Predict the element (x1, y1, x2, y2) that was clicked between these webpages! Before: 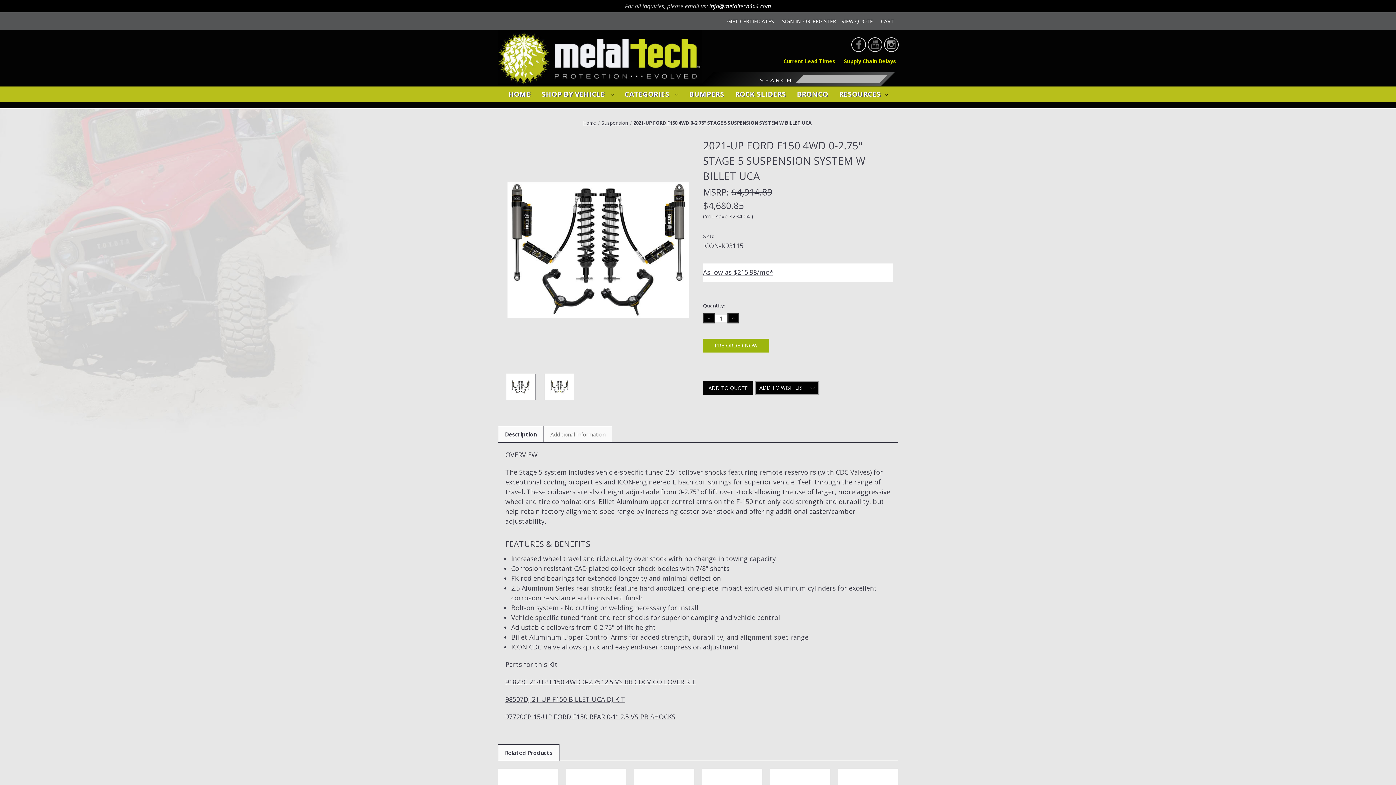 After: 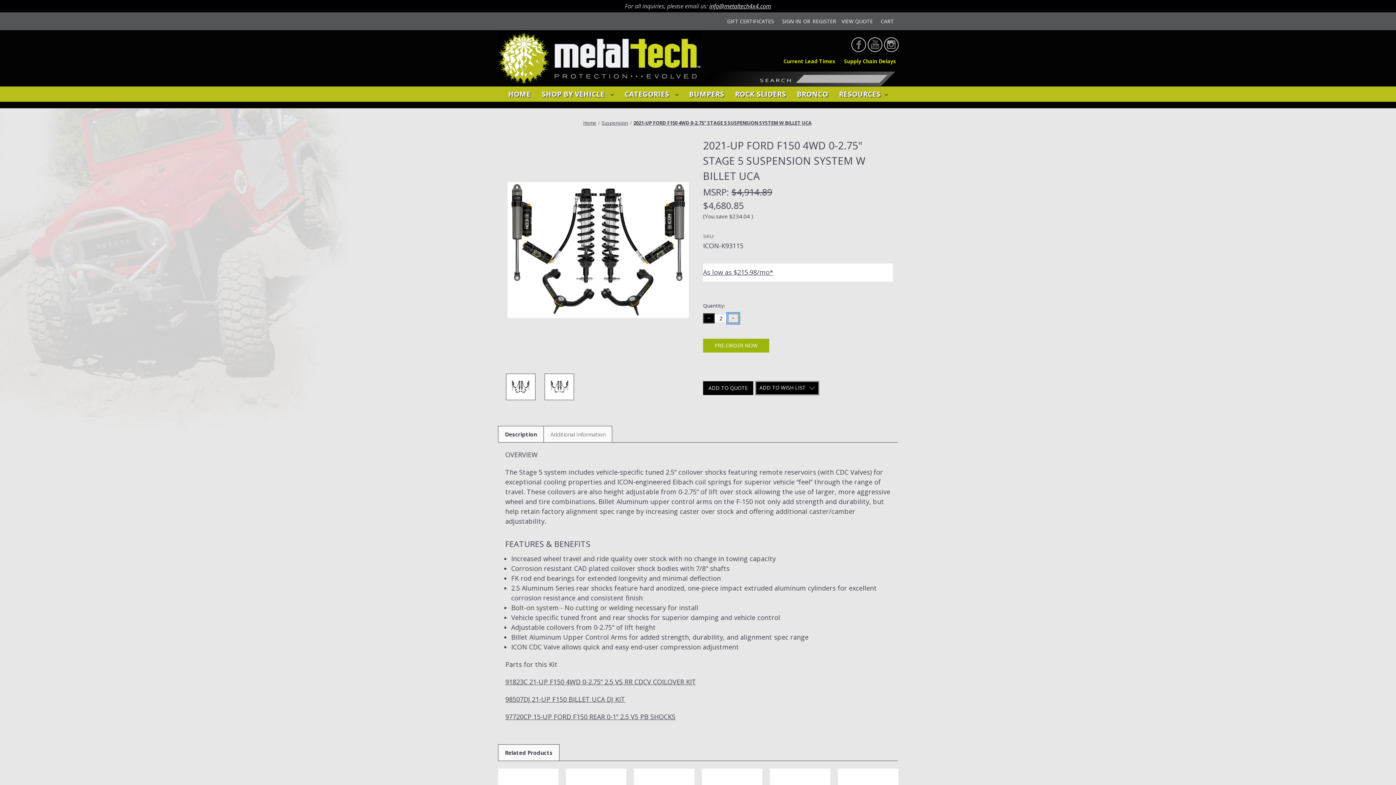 Action: bbox: (727, 313, 739, 323) label: INCREASE QUANTITY: